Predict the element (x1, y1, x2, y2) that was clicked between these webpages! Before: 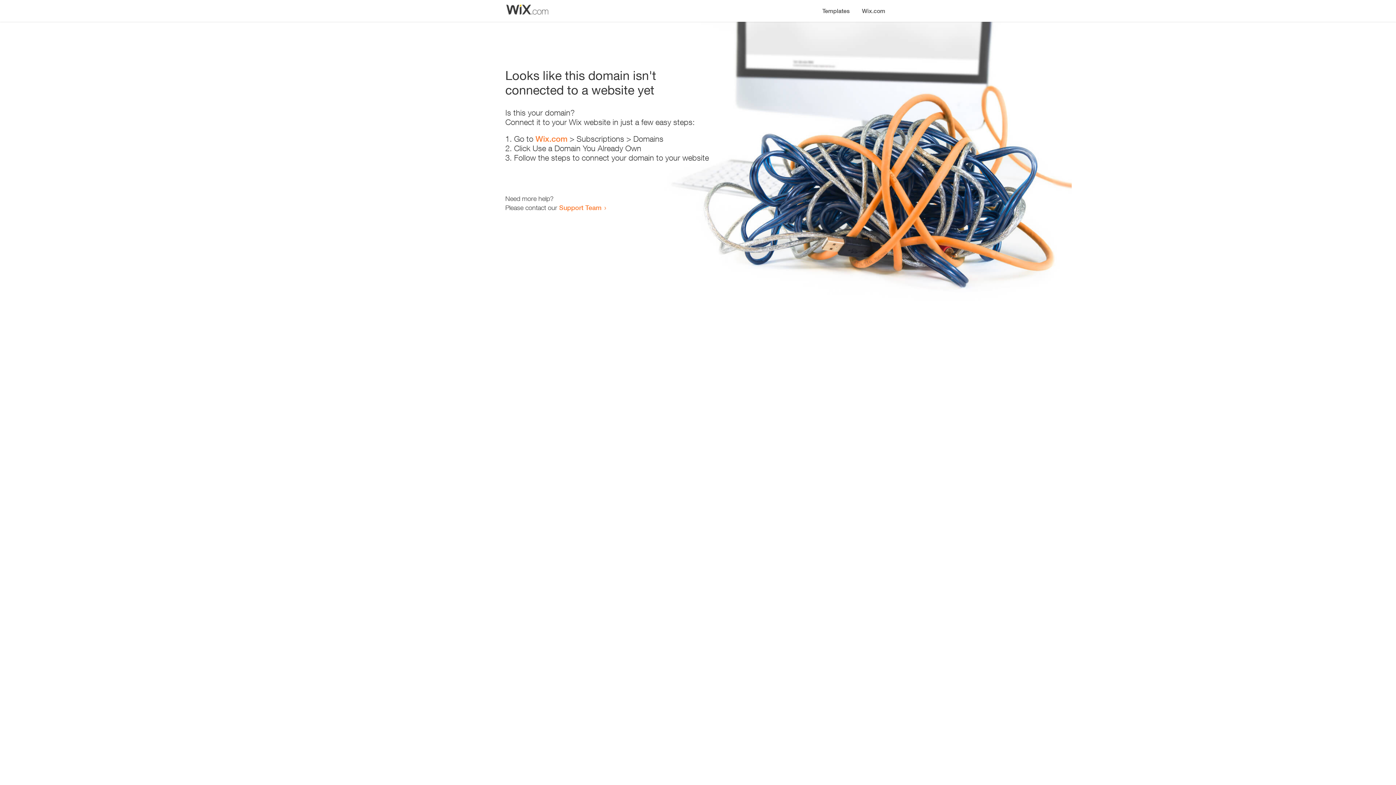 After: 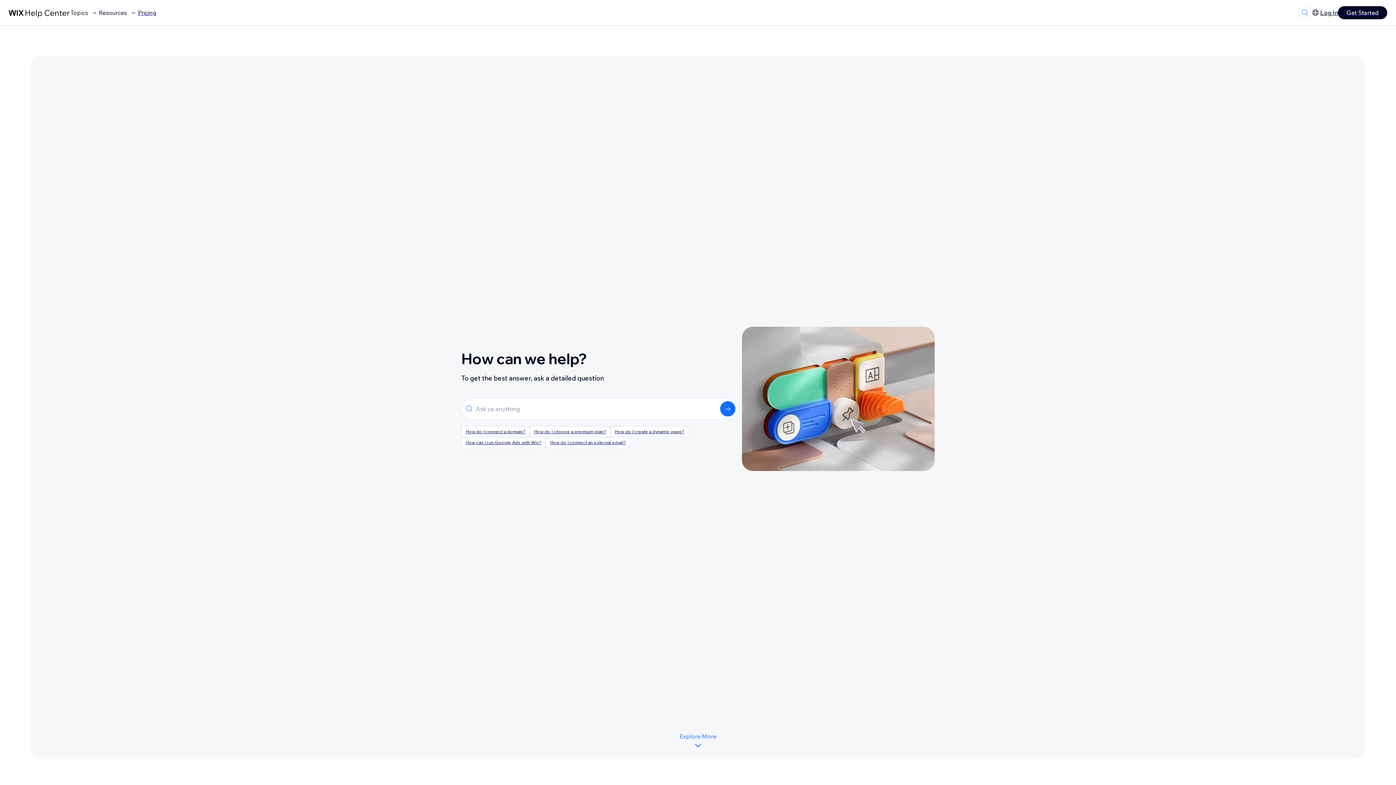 Action: label: Support Team bbox: (559, 203, 601, 211)